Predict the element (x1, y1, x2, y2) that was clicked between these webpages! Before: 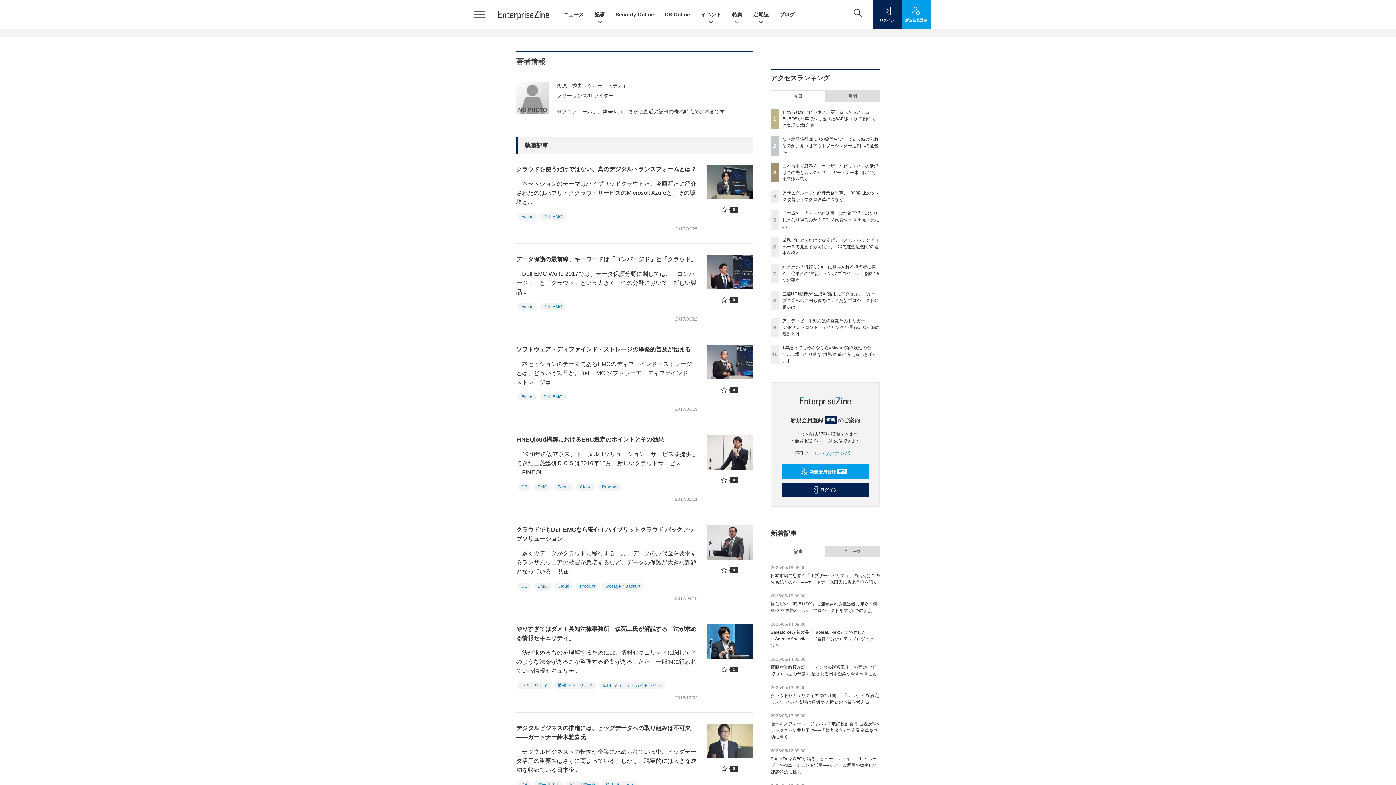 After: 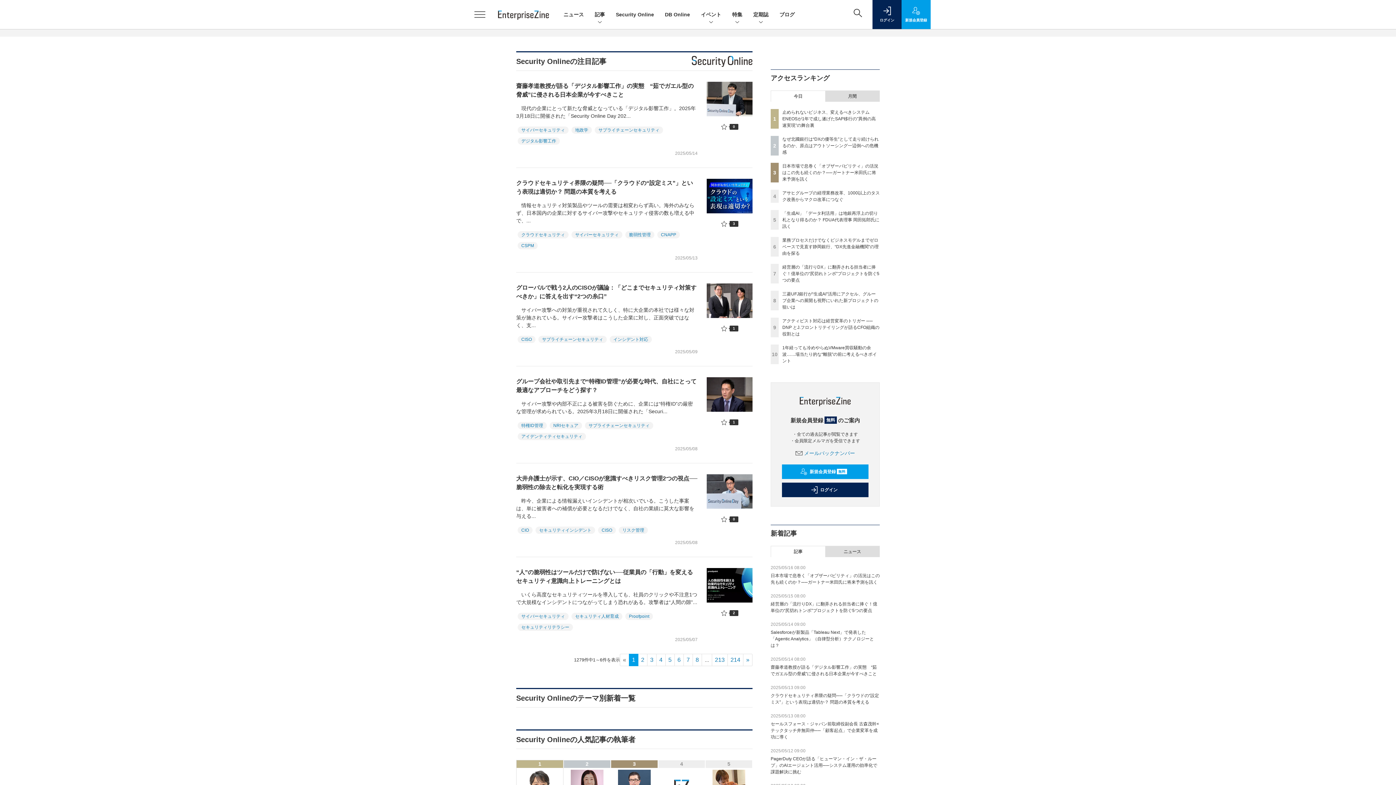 Action: bbox: (616, 11, 654, 17) label: Security Online